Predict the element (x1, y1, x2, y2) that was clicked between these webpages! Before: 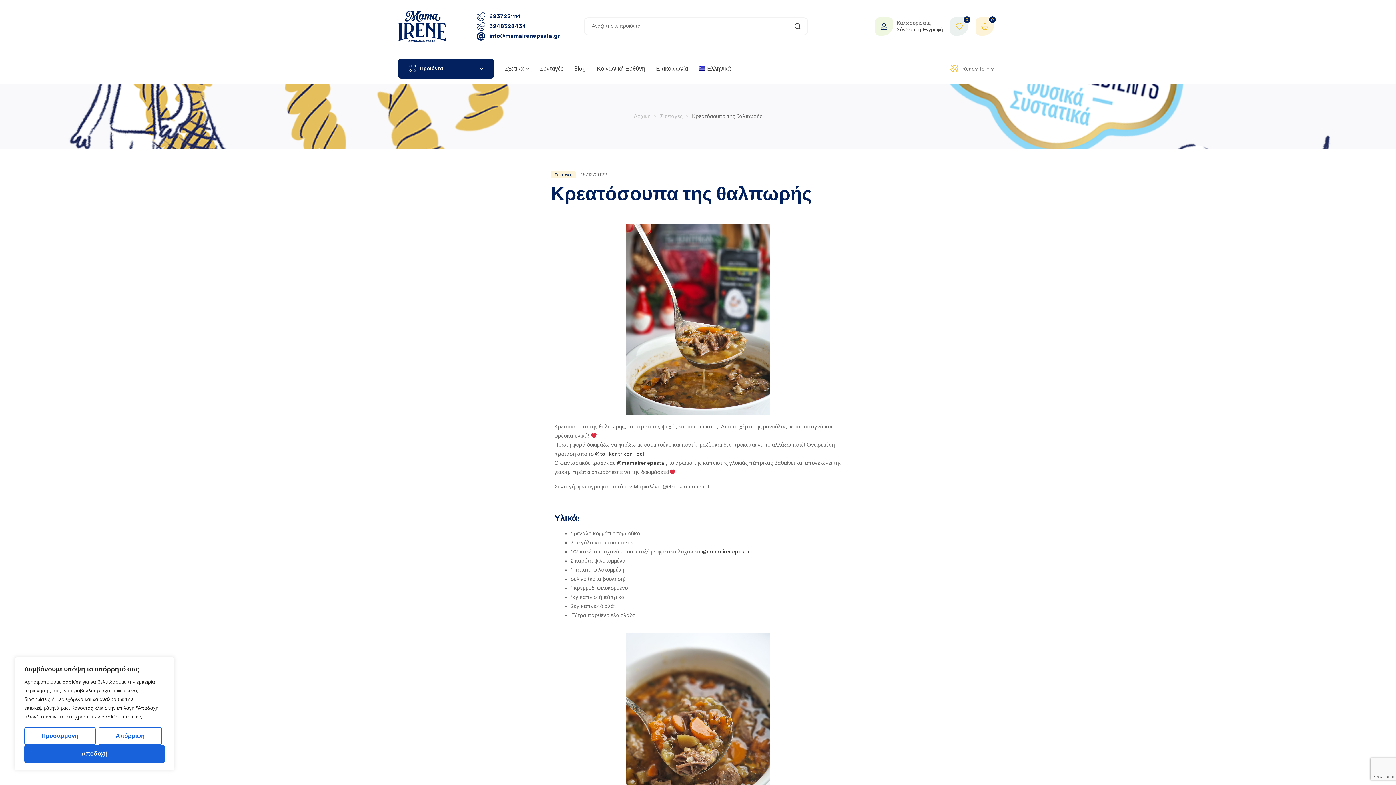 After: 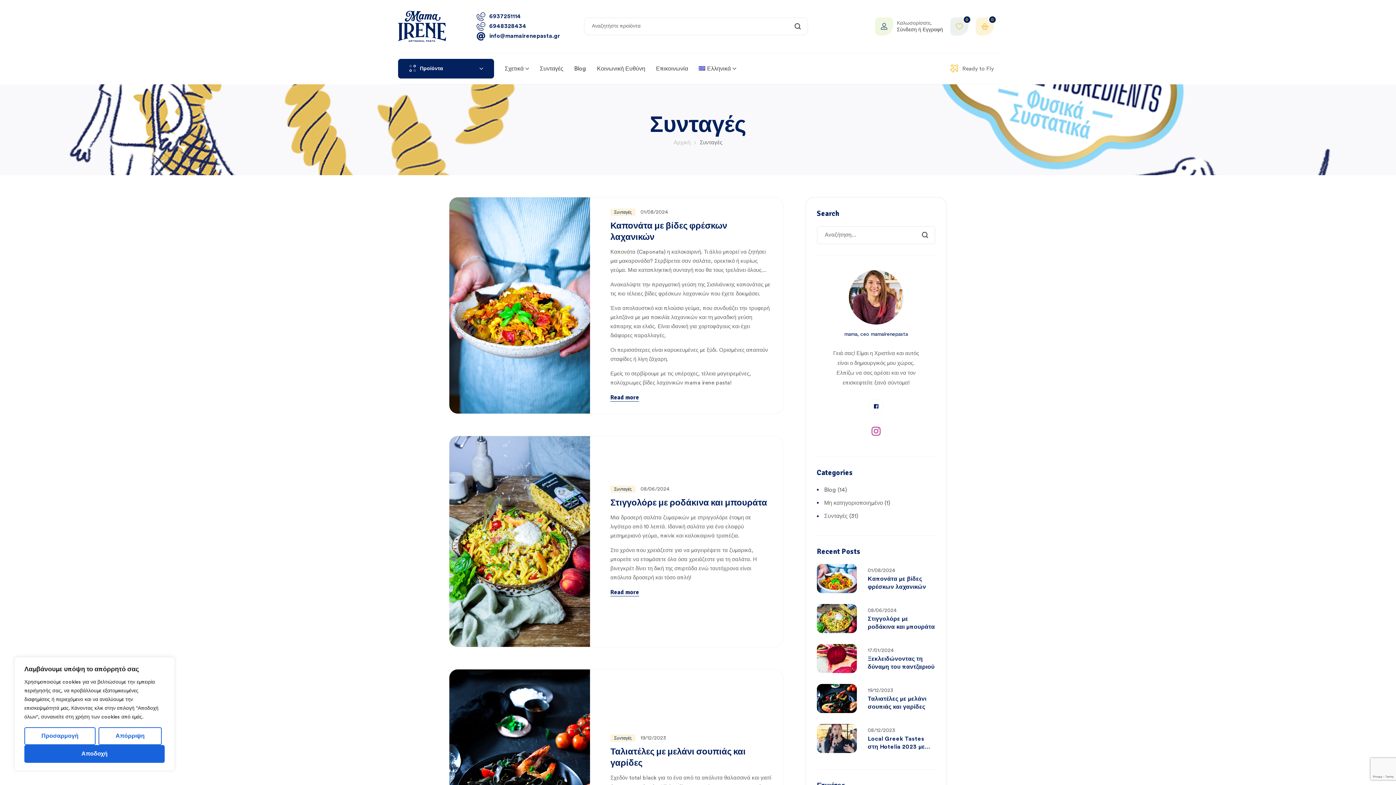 Action: label: Συνταγές bbox: (550, 171, 576, 178)